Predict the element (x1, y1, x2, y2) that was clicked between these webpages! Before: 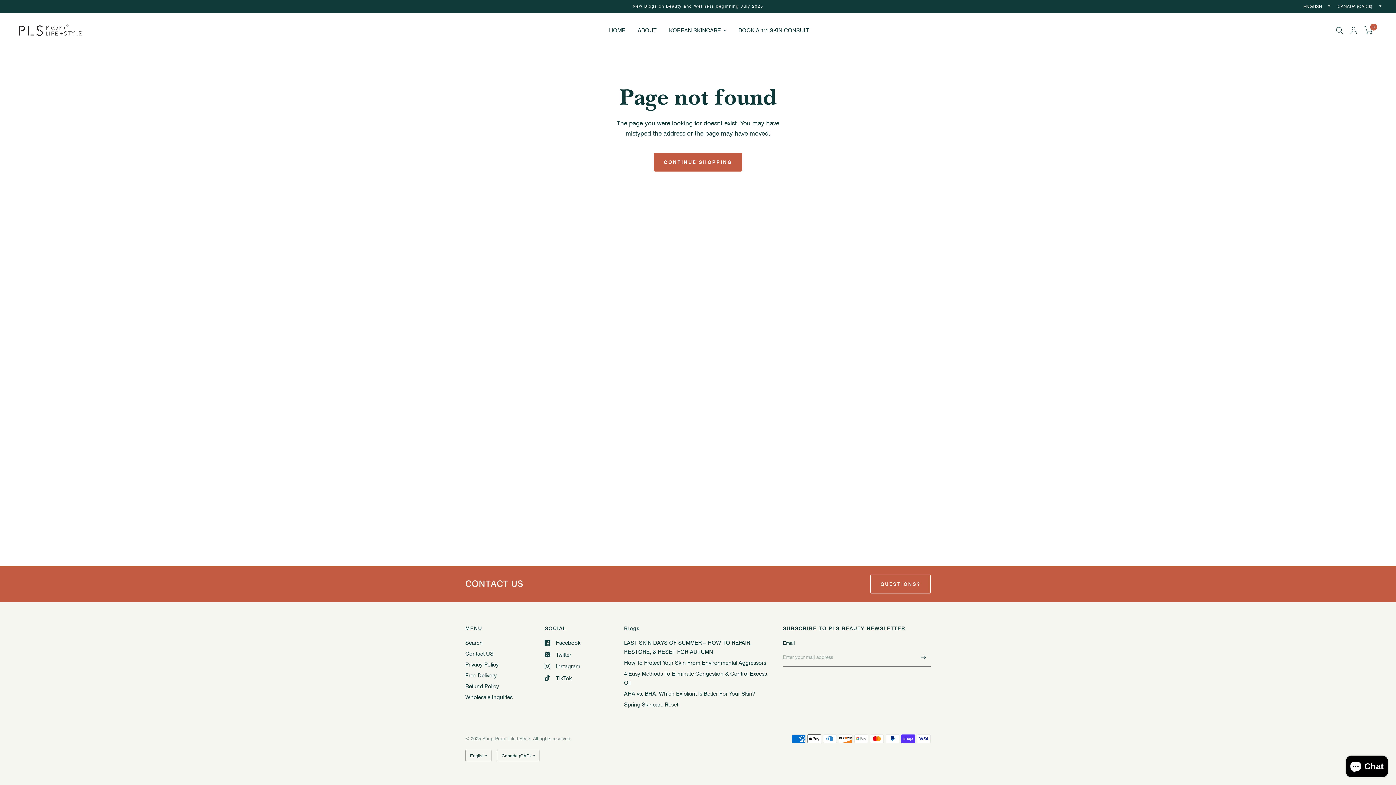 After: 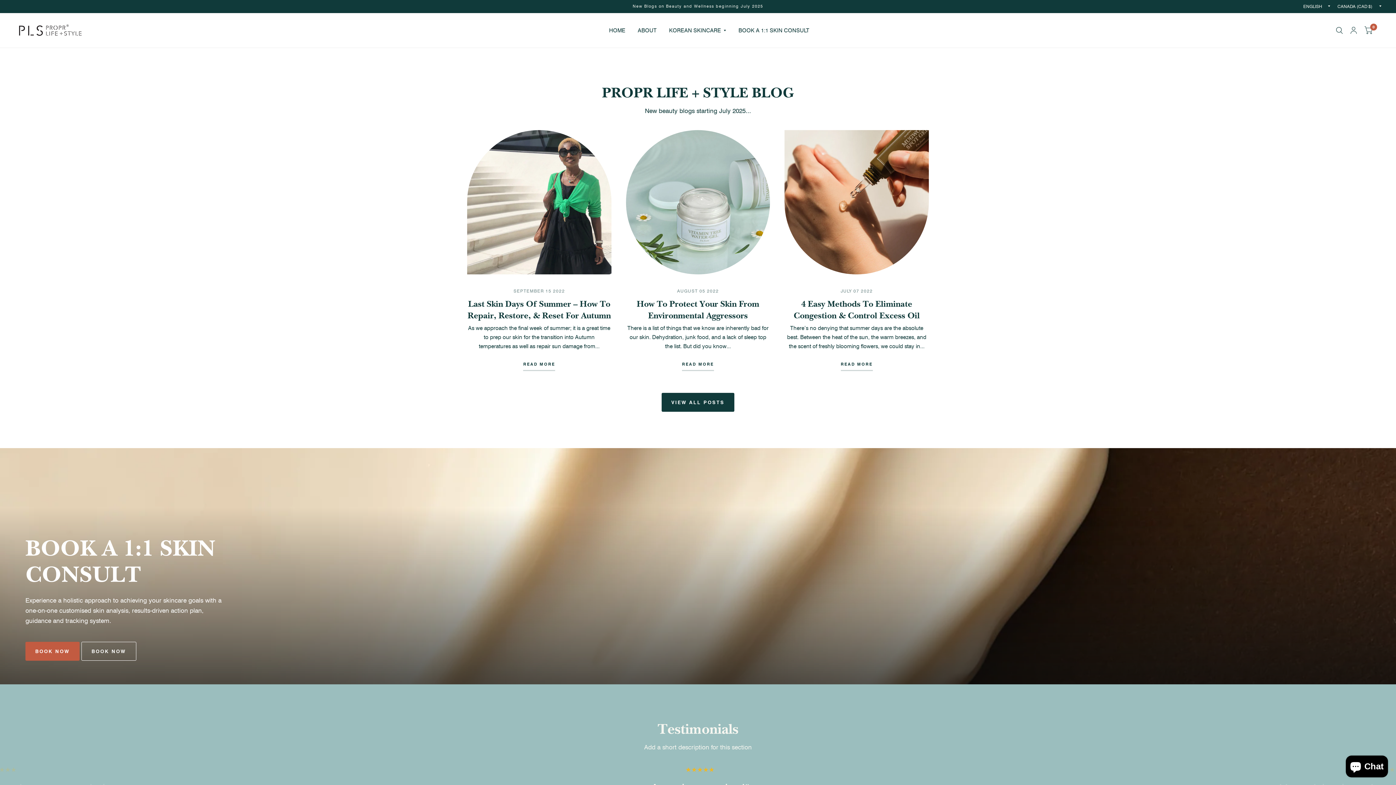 Action: label: CONTINUE SHOPPING bbox: (654, 152, 742, 171)